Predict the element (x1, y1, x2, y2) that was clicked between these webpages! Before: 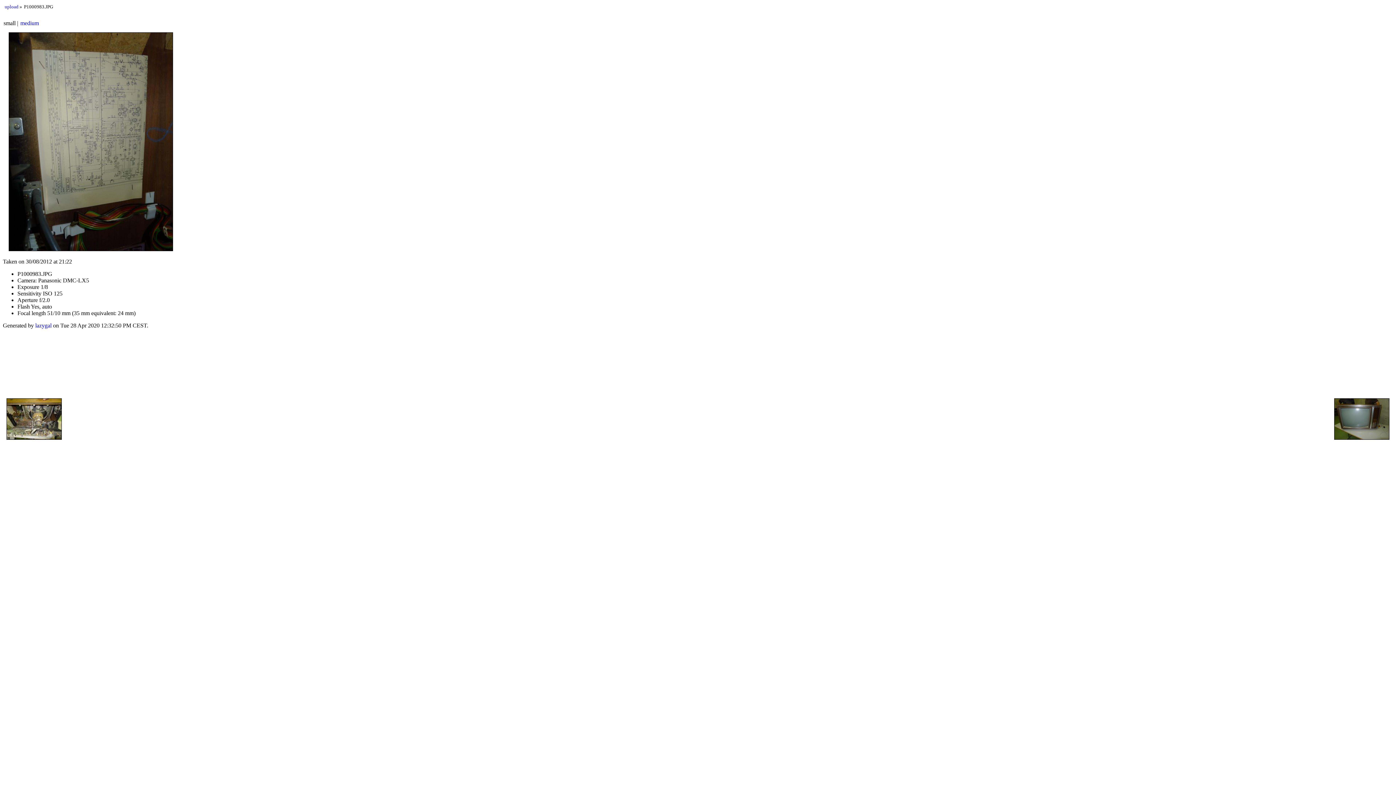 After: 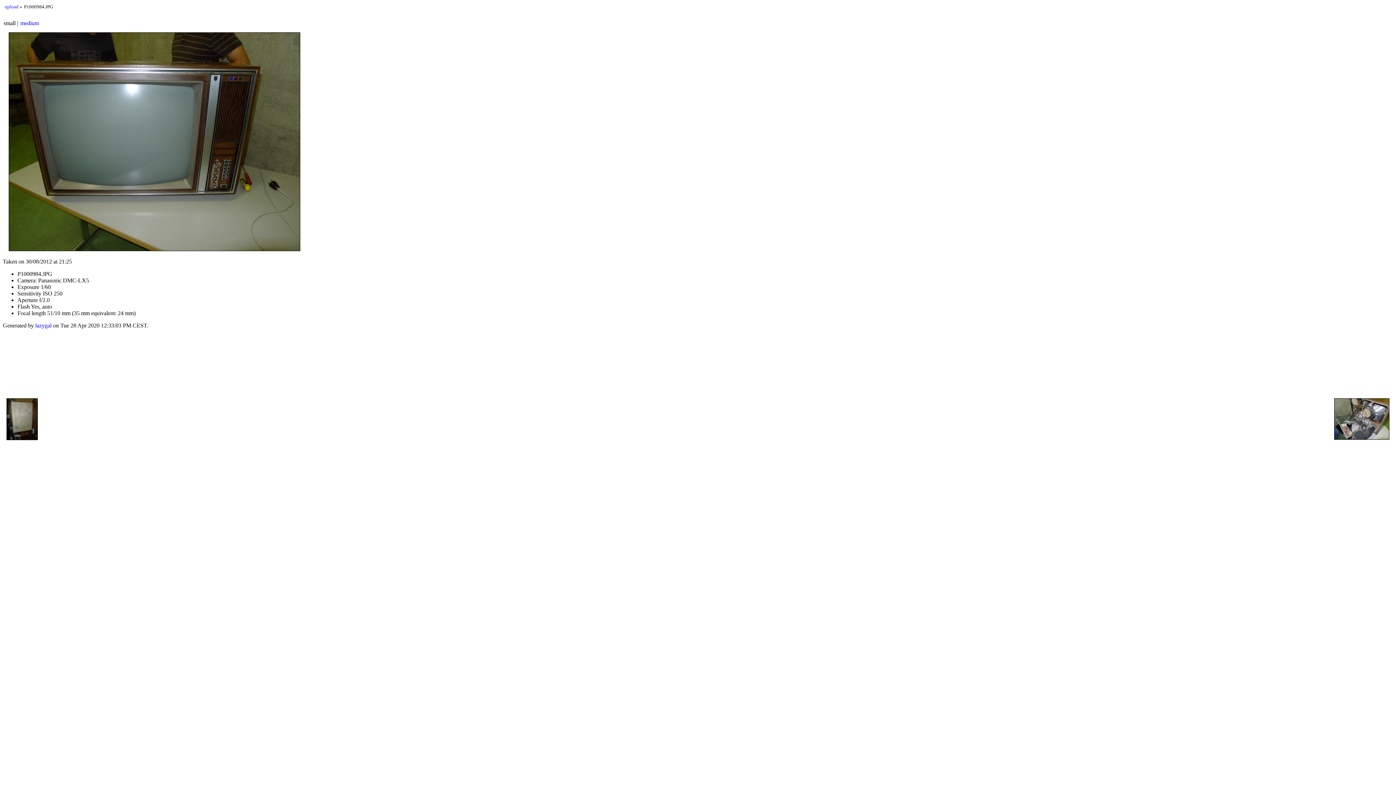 Action: bbox: (1328, 440, 1395, 446)